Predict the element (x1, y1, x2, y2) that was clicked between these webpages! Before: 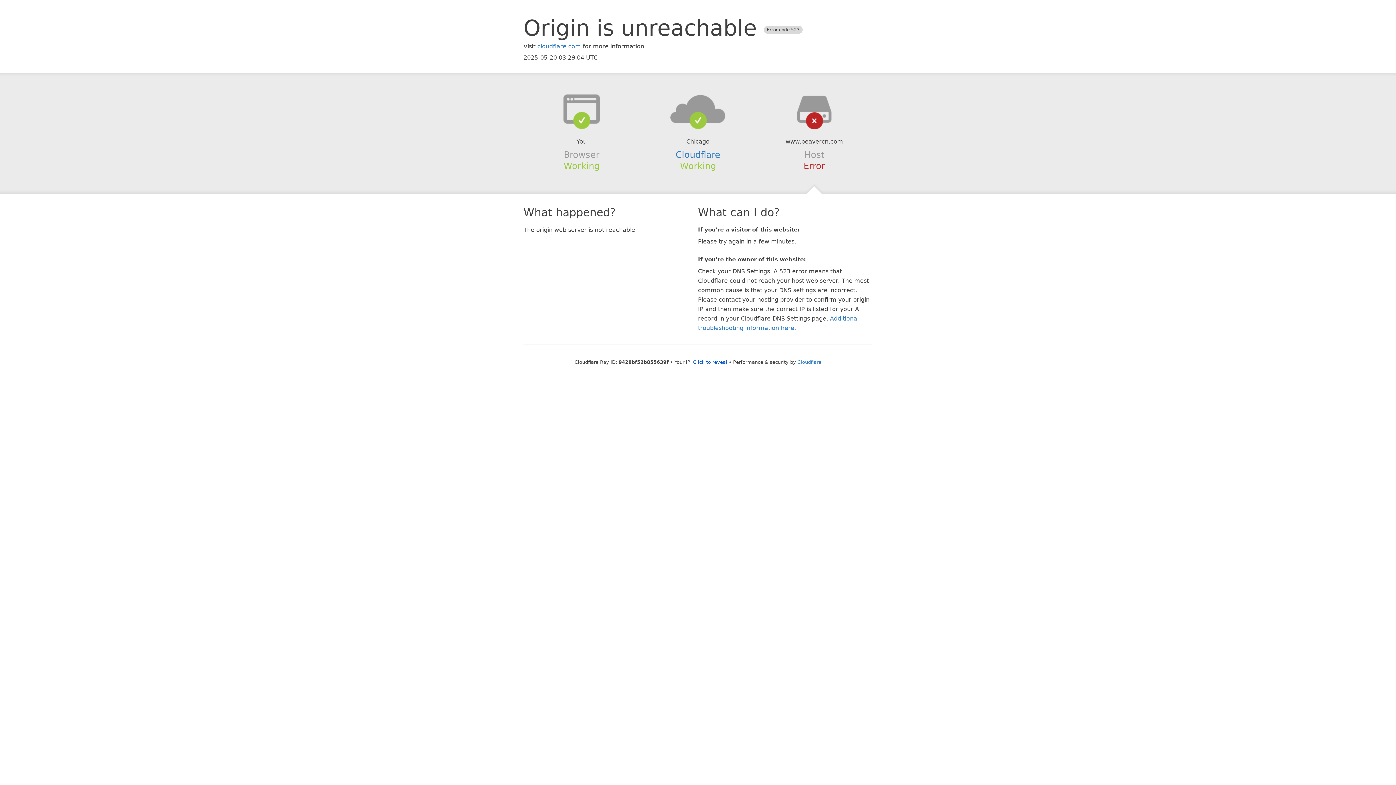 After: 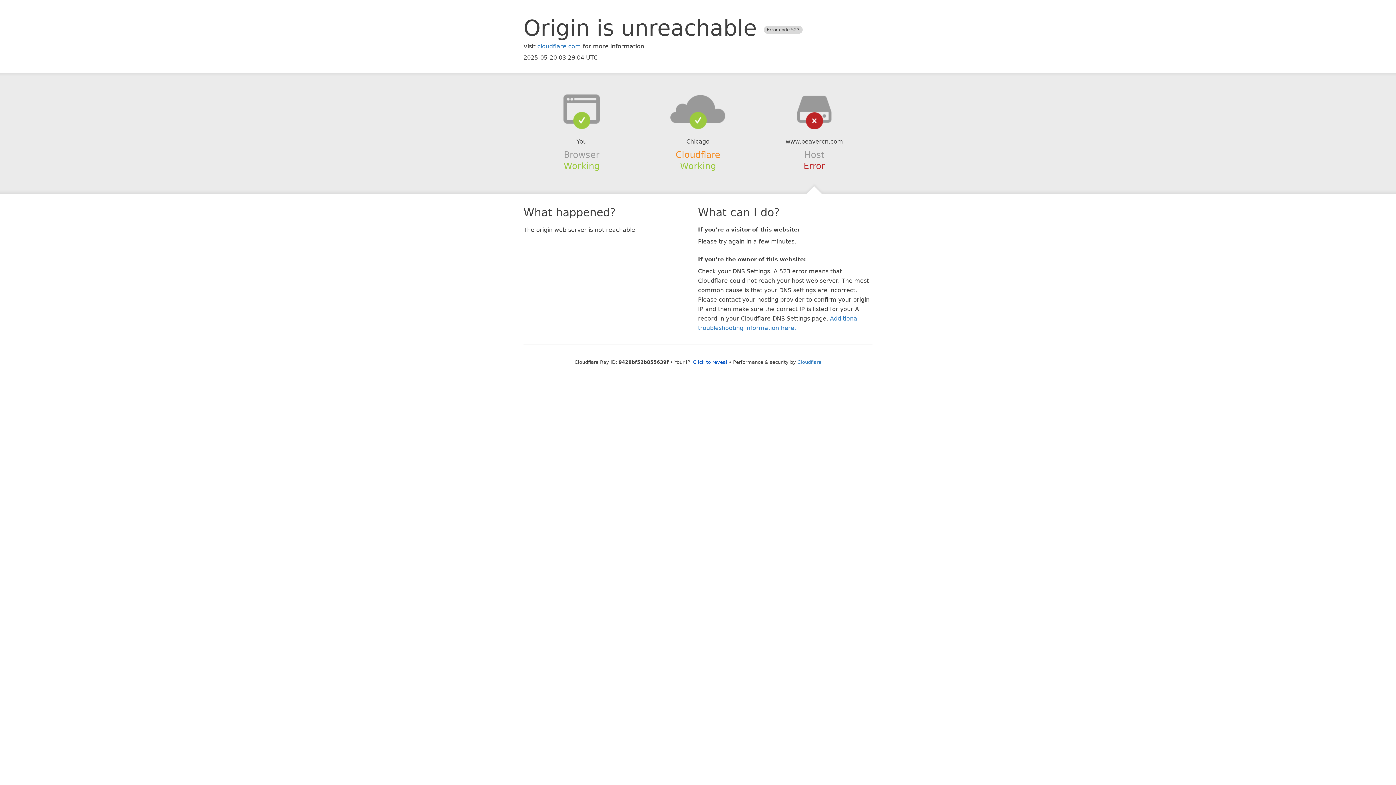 Action: label: Cloudflare bbox: (675, 149, 720, 159)